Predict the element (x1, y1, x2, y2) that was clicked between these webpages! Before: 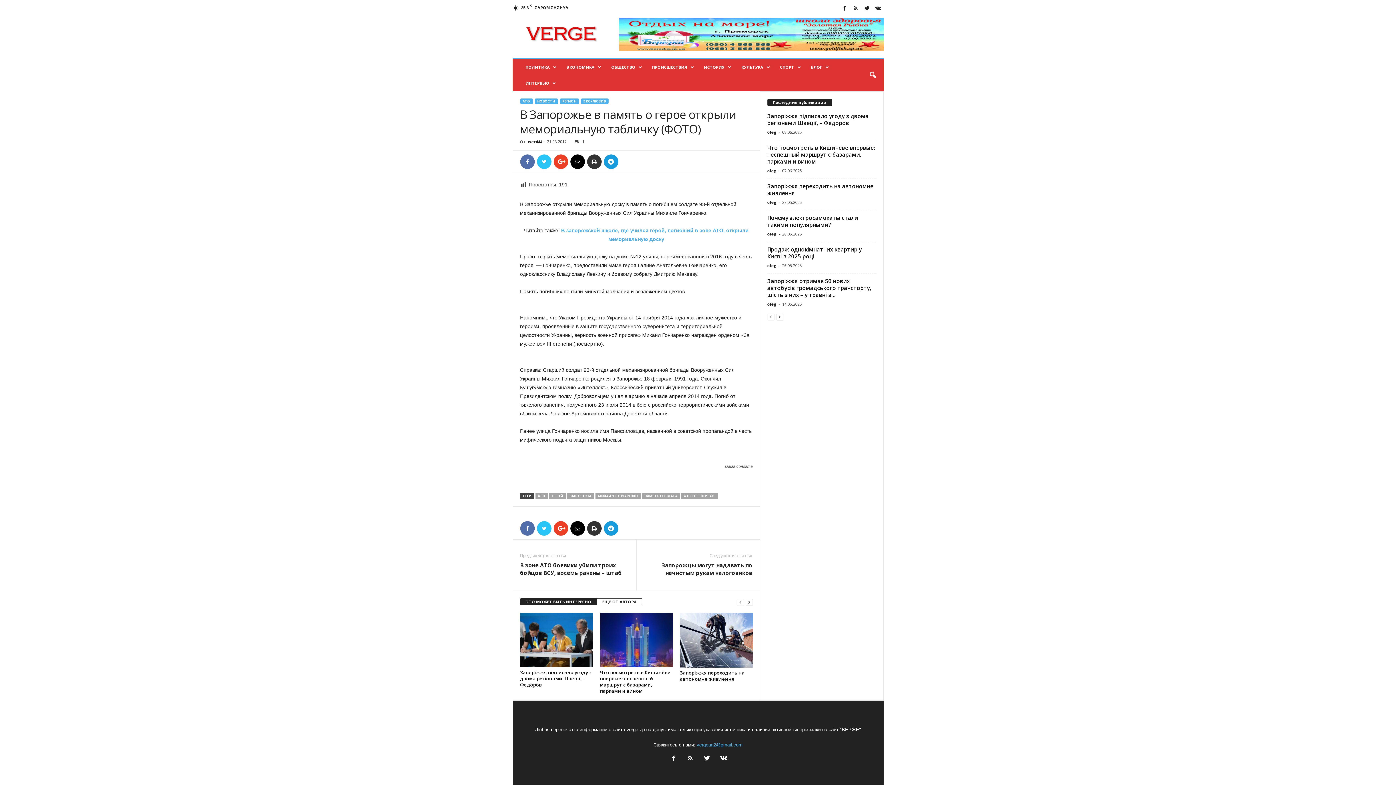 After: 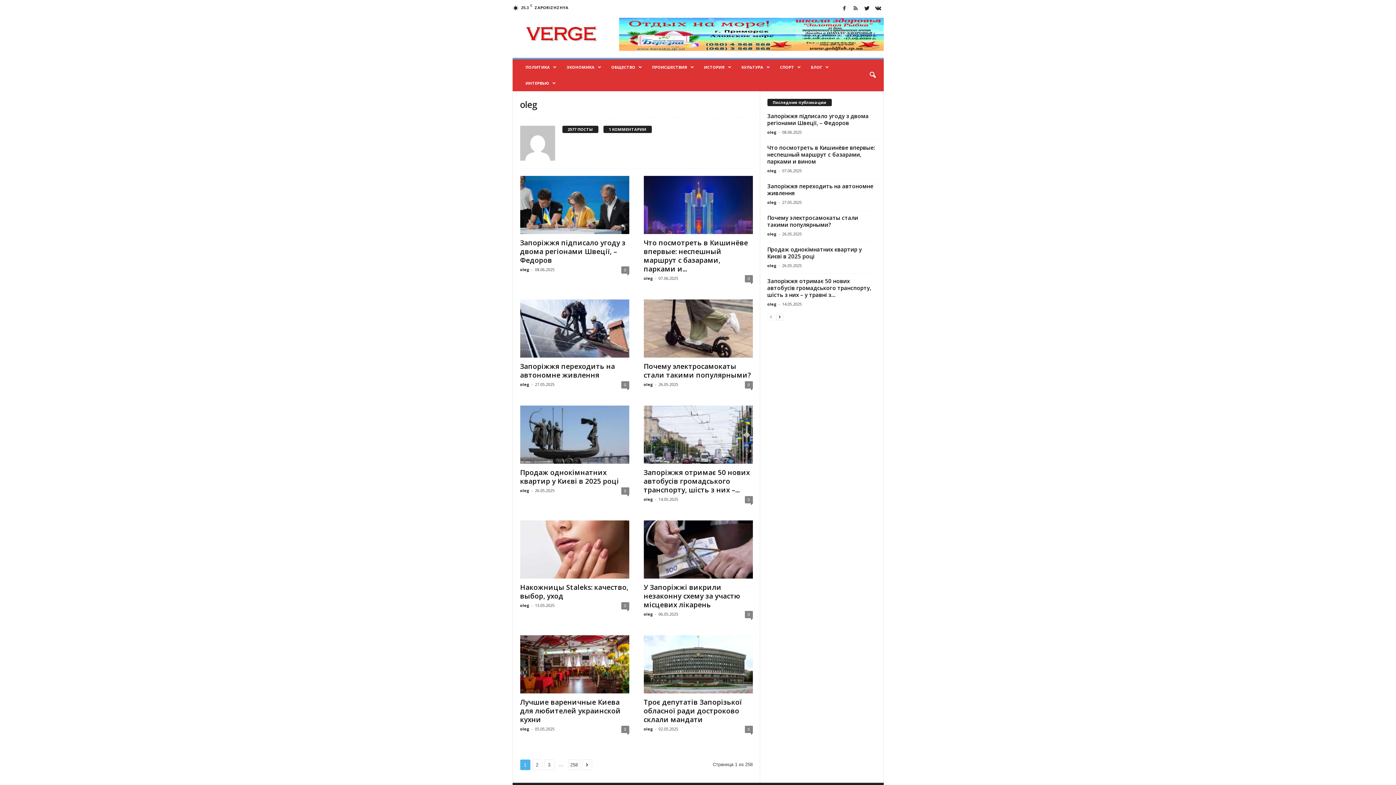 Action: bbox: (767, 301, 776, 306) label: oleg